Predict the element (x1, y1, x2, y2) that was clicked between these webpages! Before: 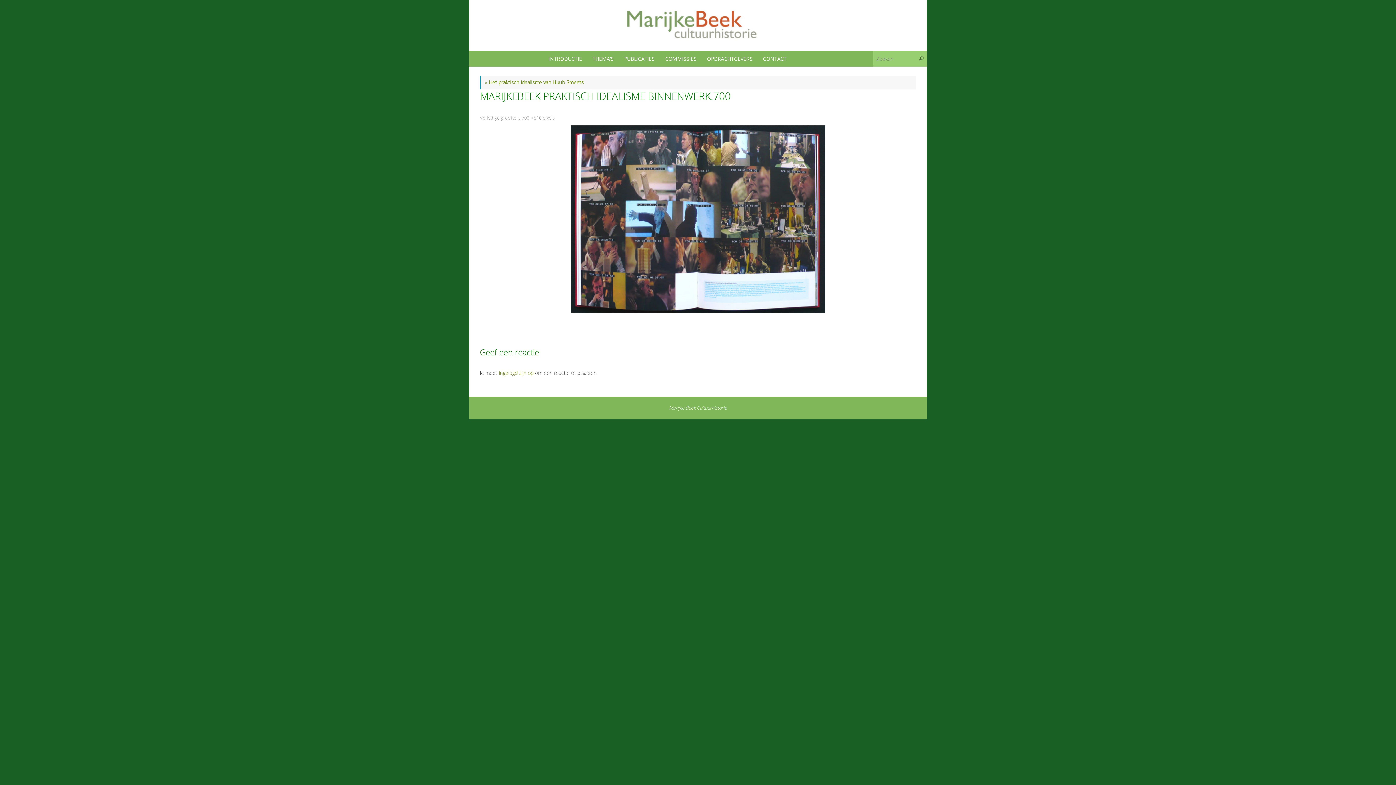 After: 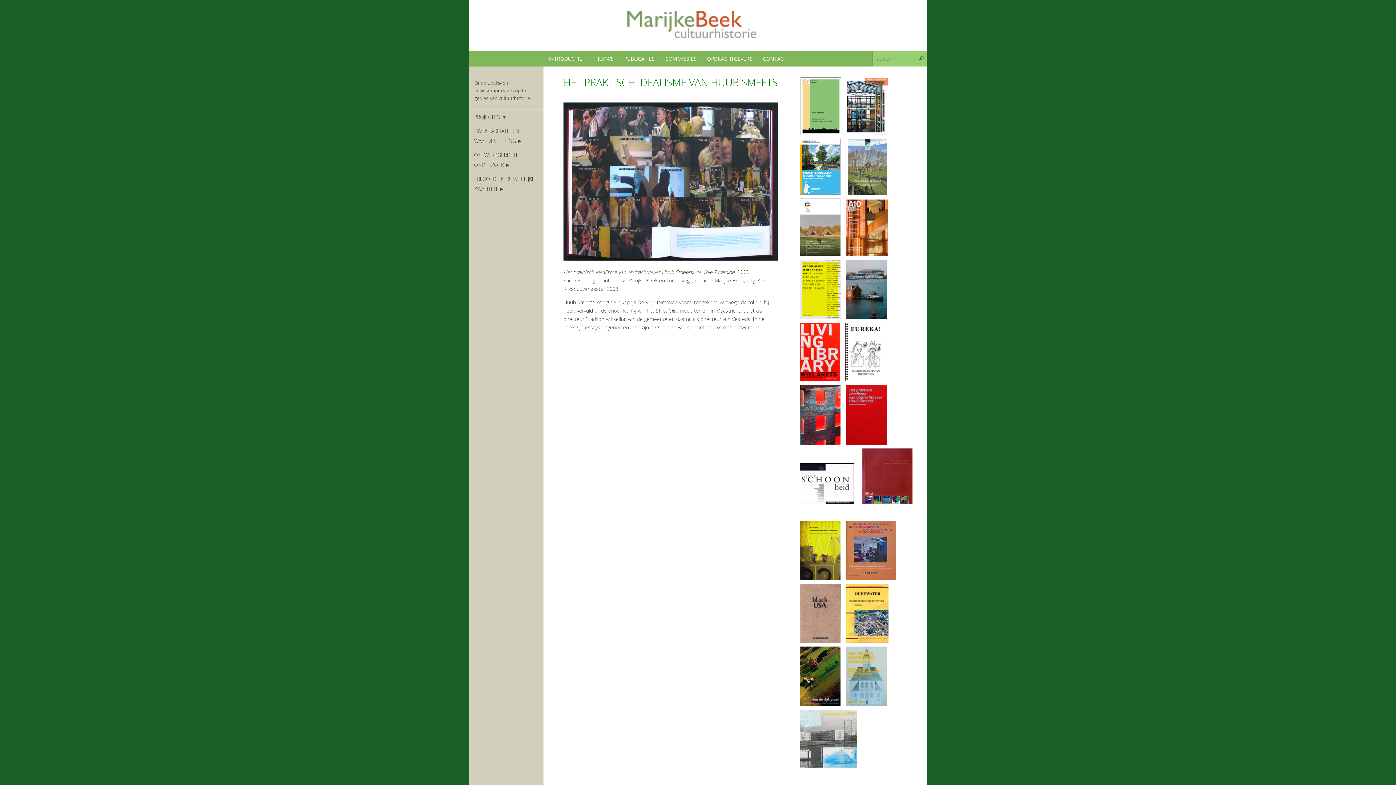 Action: label: « Het praktisch idealisme van Huub Smeets bbox: (484, 79, 584, 85)